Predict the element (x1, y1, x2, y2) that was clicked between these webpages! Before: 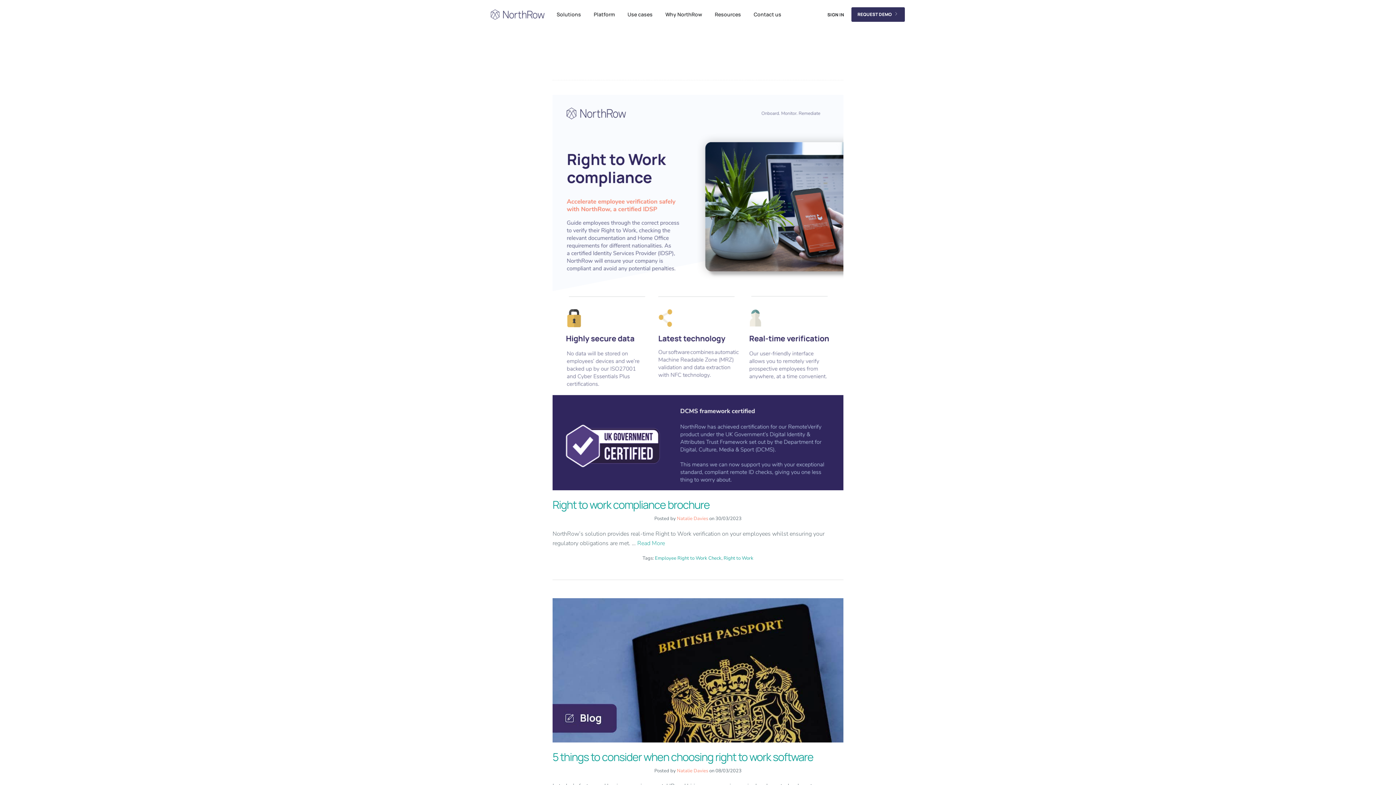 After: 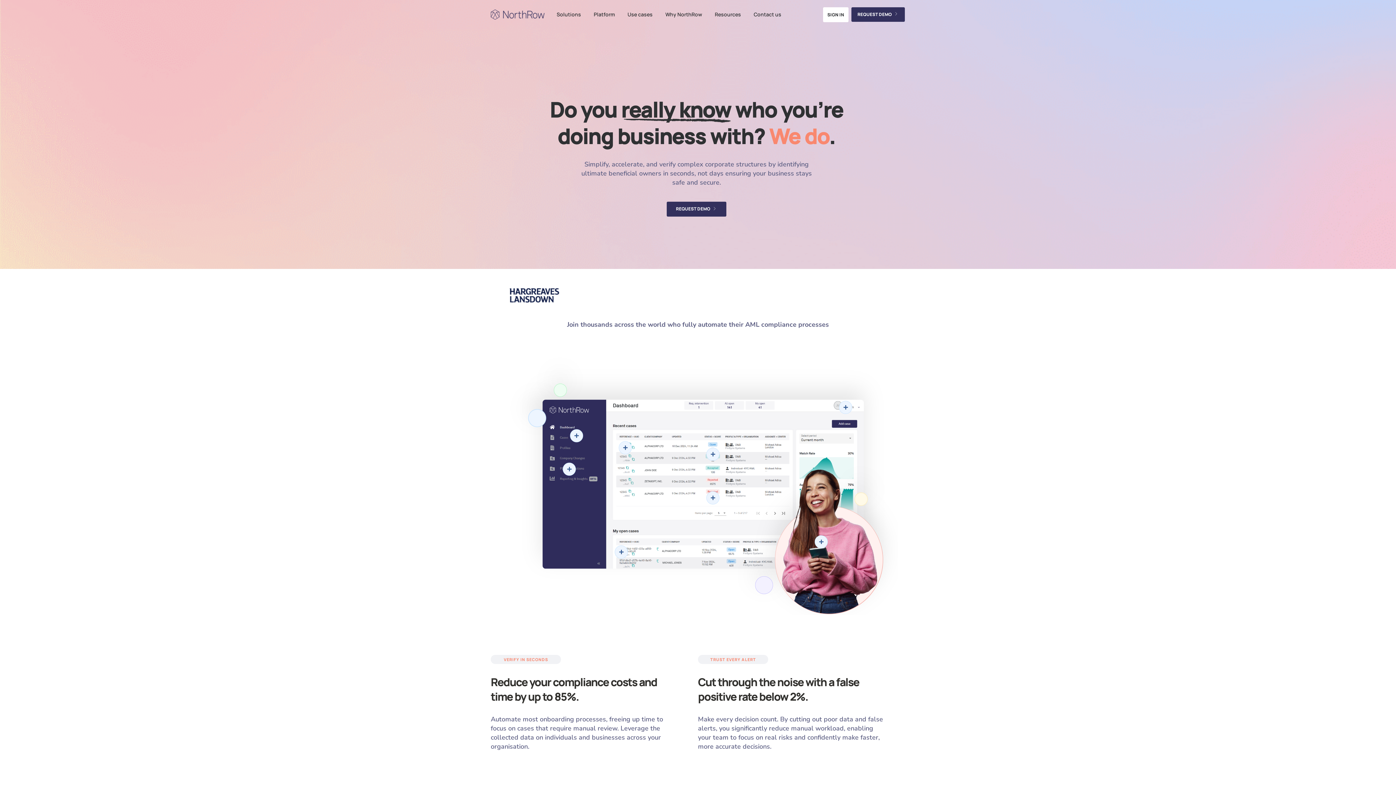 Action: bbox: (490, 9, 544, 19)